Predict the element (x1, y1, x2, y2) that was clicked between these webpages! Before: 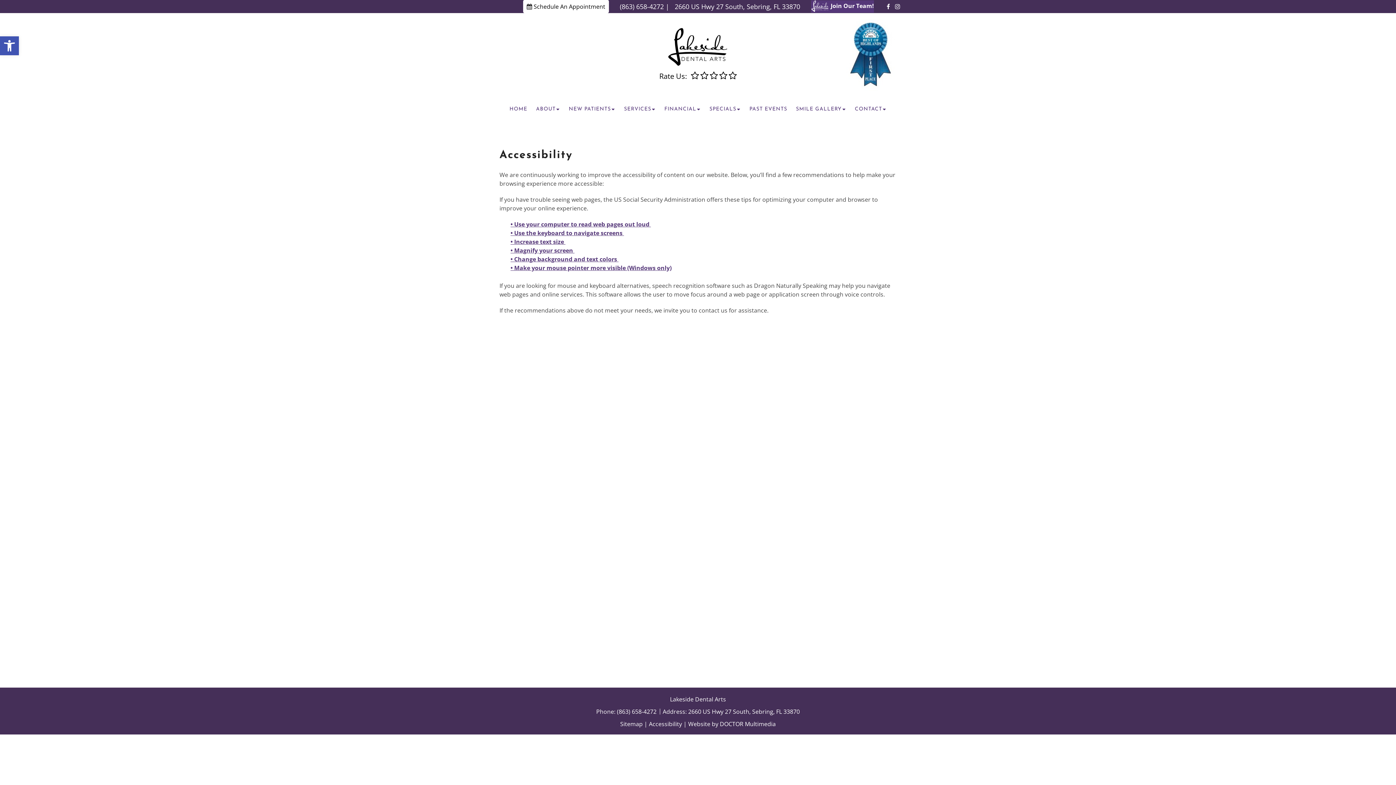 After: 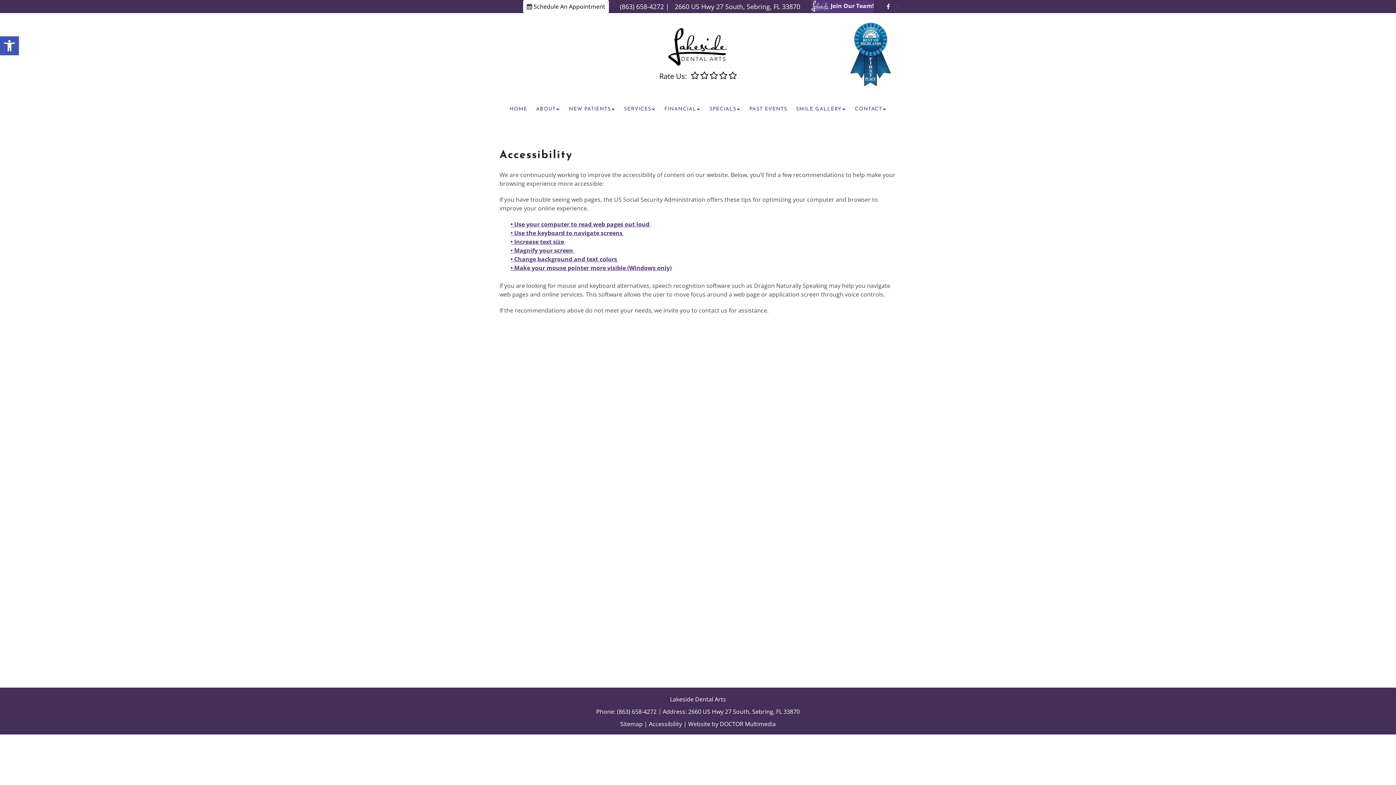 Action: bbox: (893, 2, 902, 10)